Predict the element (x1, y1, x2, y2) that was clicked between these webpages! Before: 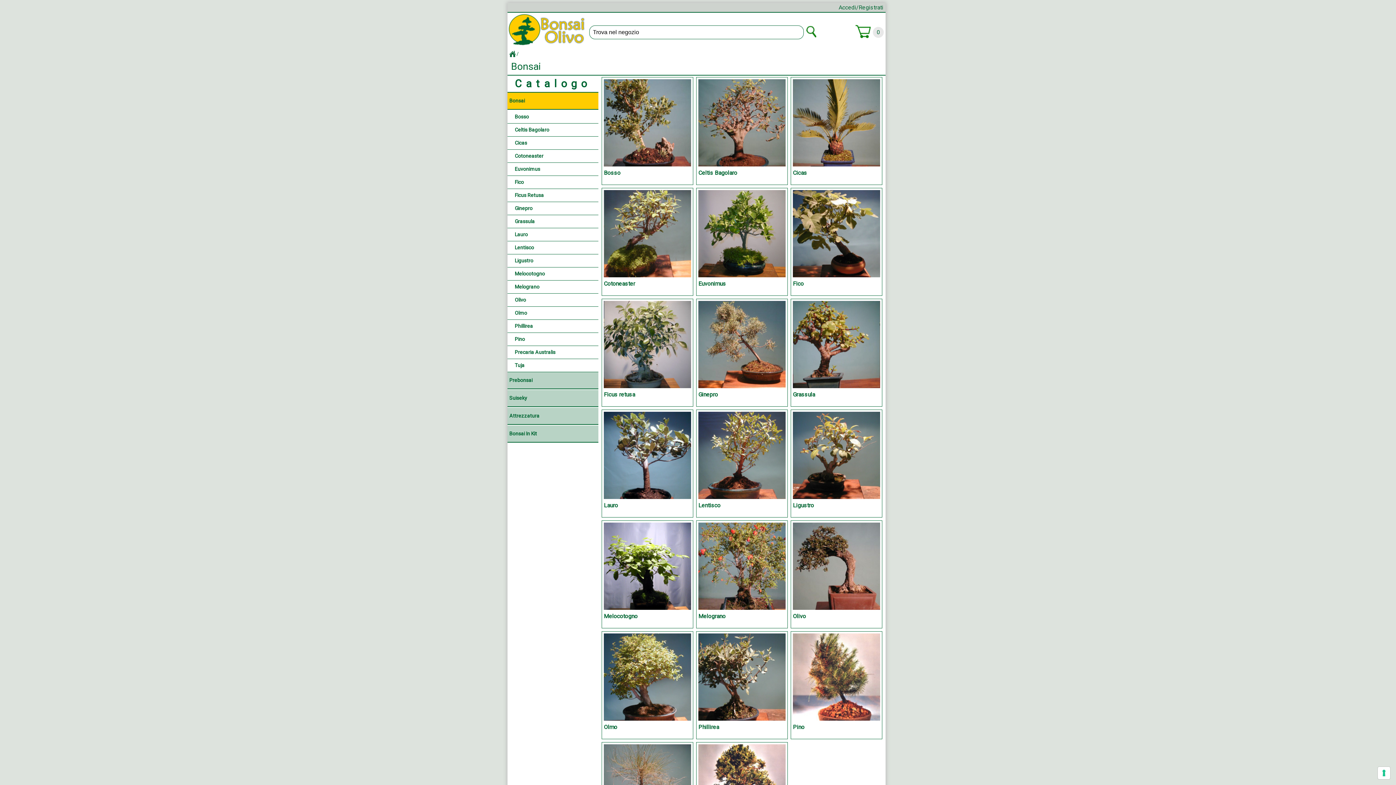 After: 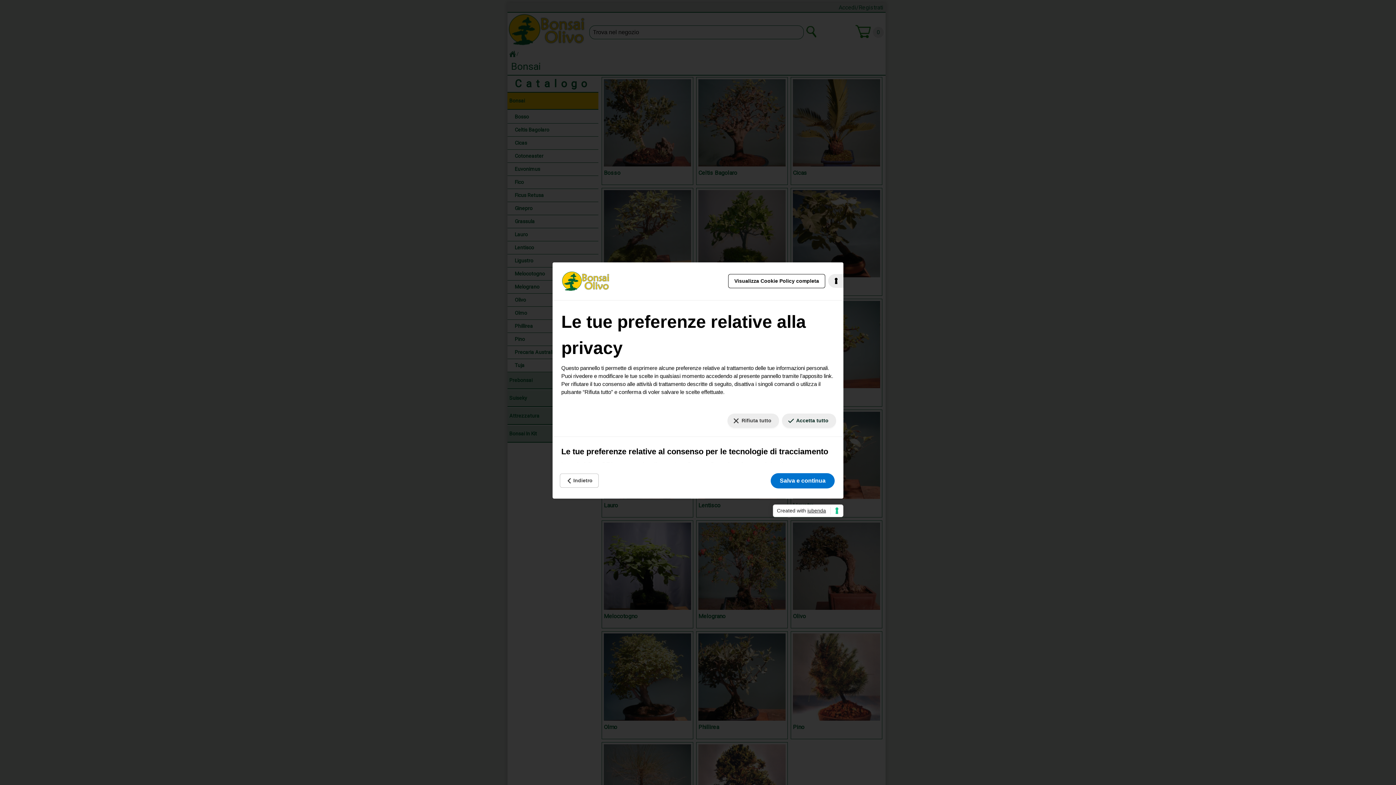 Action: label: Le tue preferenze relative al consenso per le tecnologie di tracciamento bbox: (1378, 767, 1390, 779)